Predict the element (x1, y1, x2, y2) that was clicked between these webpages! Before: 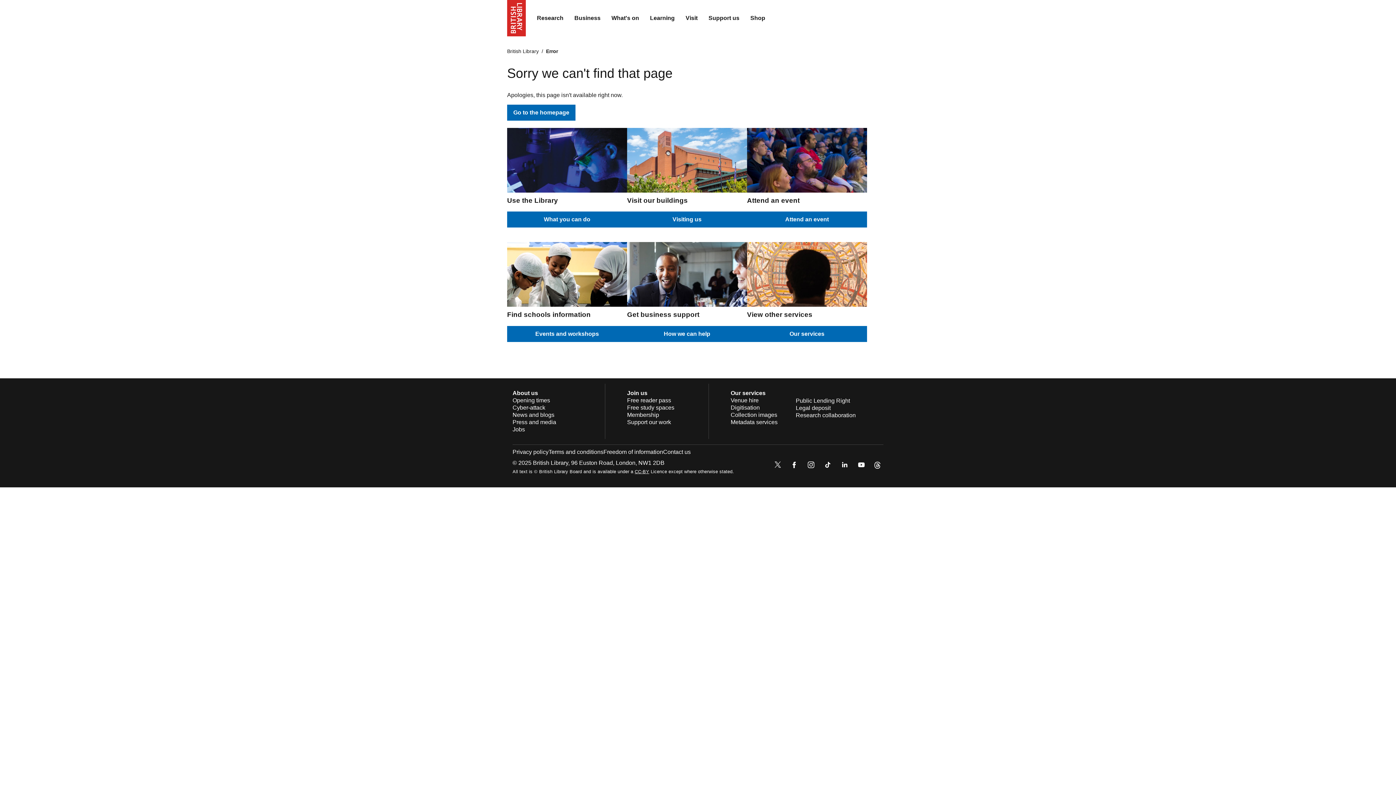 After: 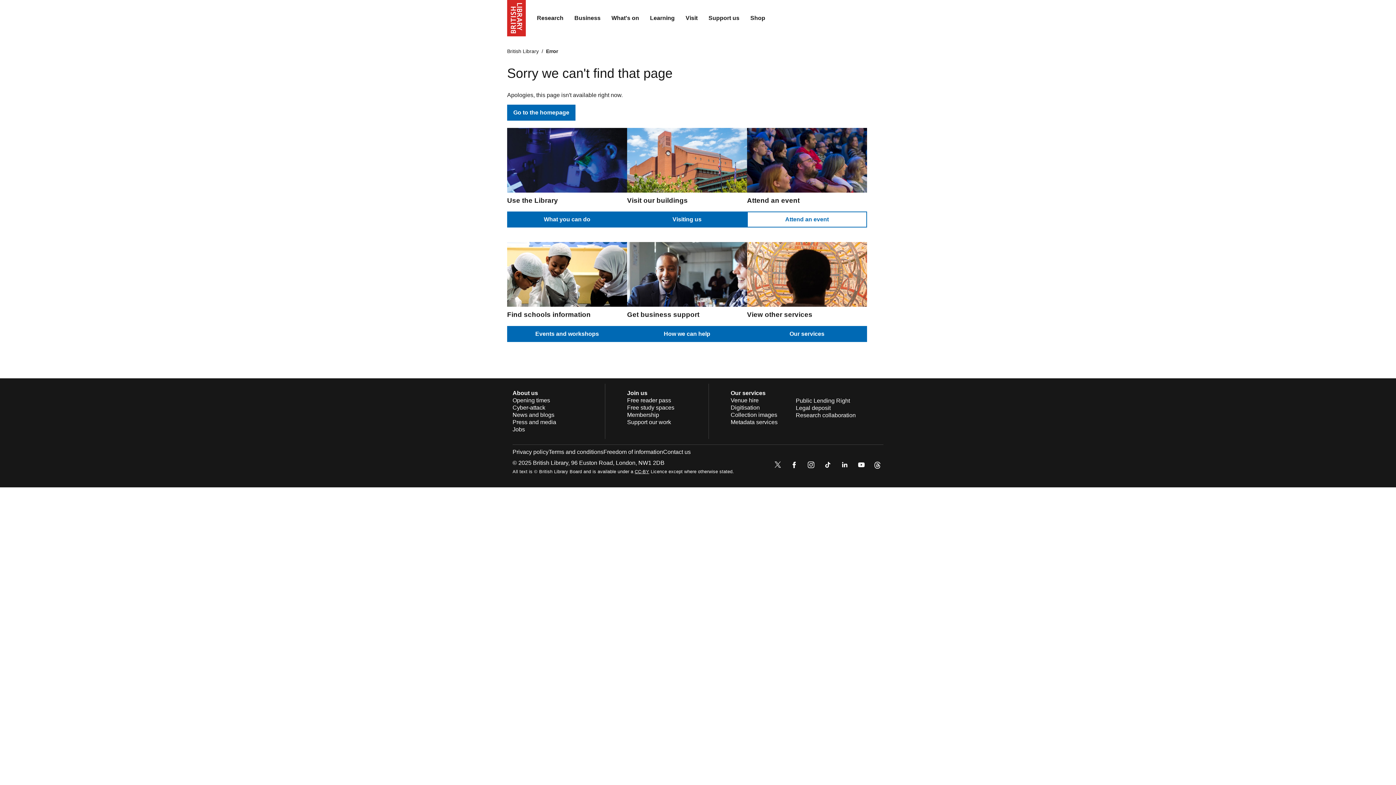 Action: bbox: (747, 211, 867, 227) label: Attend an event